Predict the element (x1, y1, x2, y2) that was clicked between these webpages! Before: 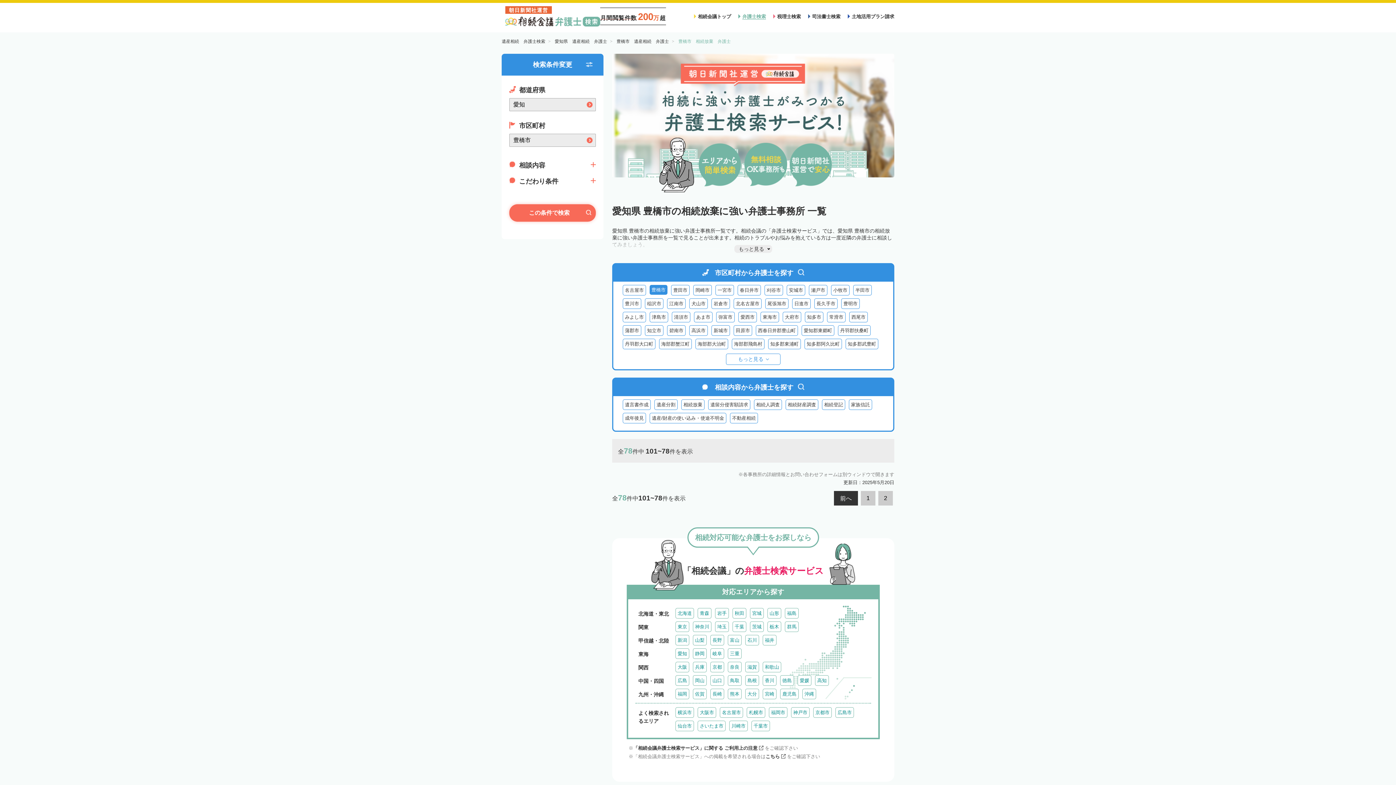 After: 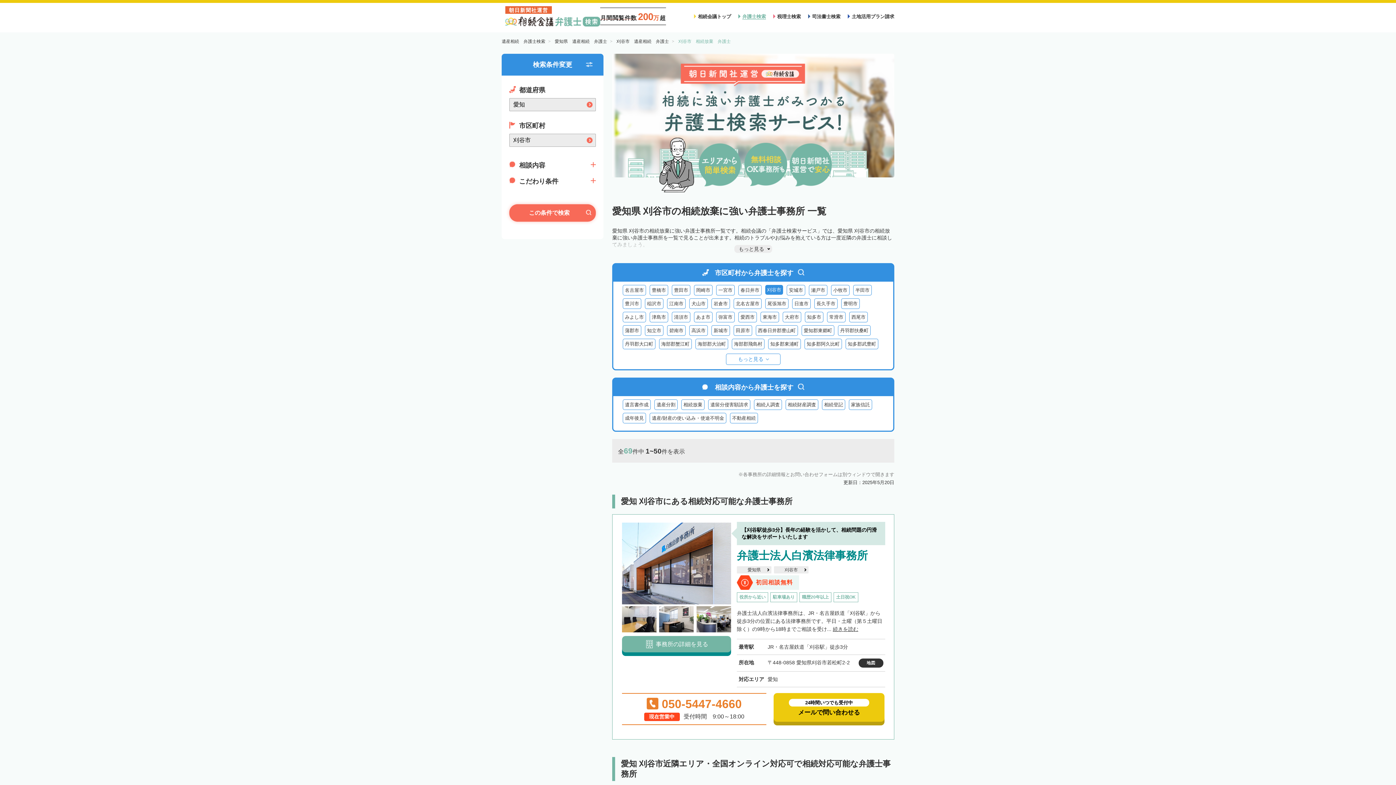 Action: label: 刈谷市 bbox: (764, 285, 783, 295)